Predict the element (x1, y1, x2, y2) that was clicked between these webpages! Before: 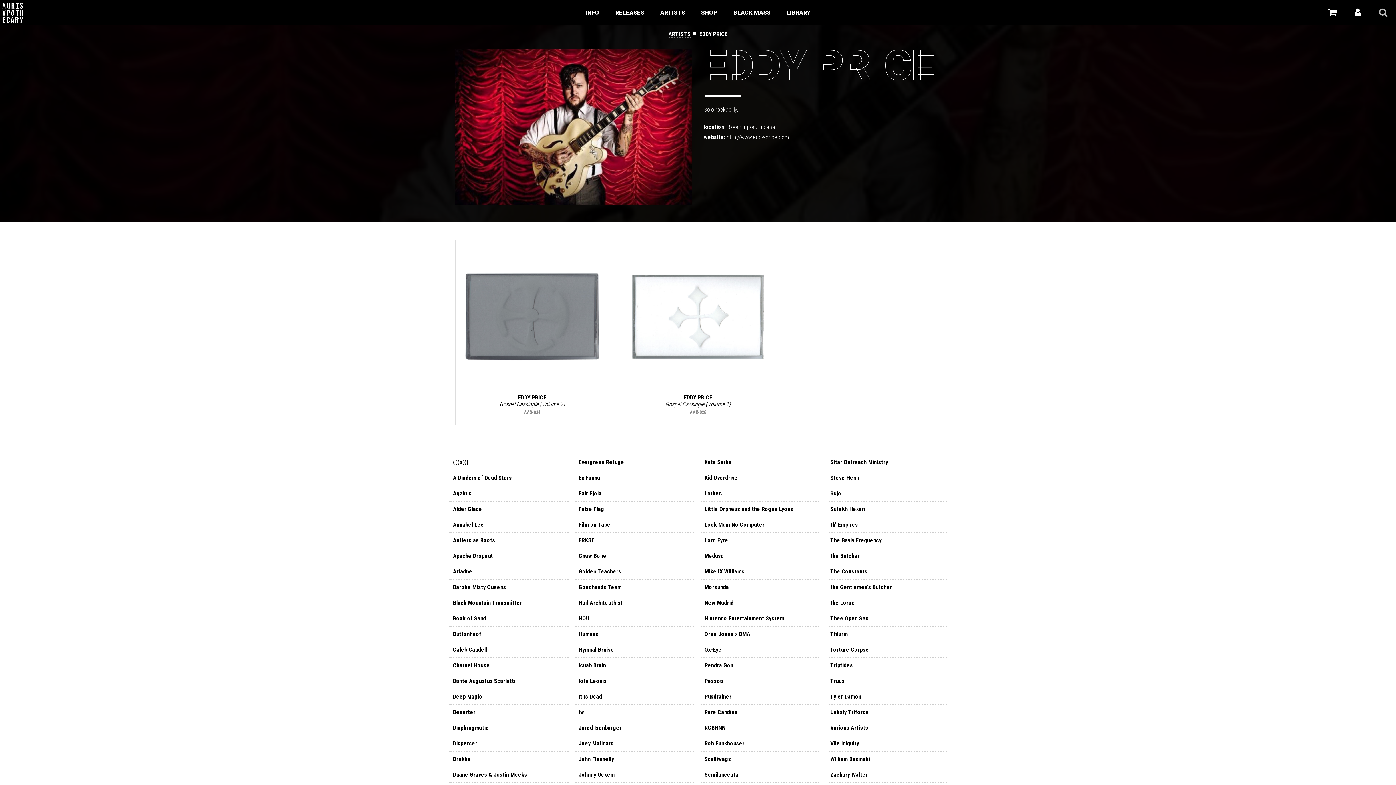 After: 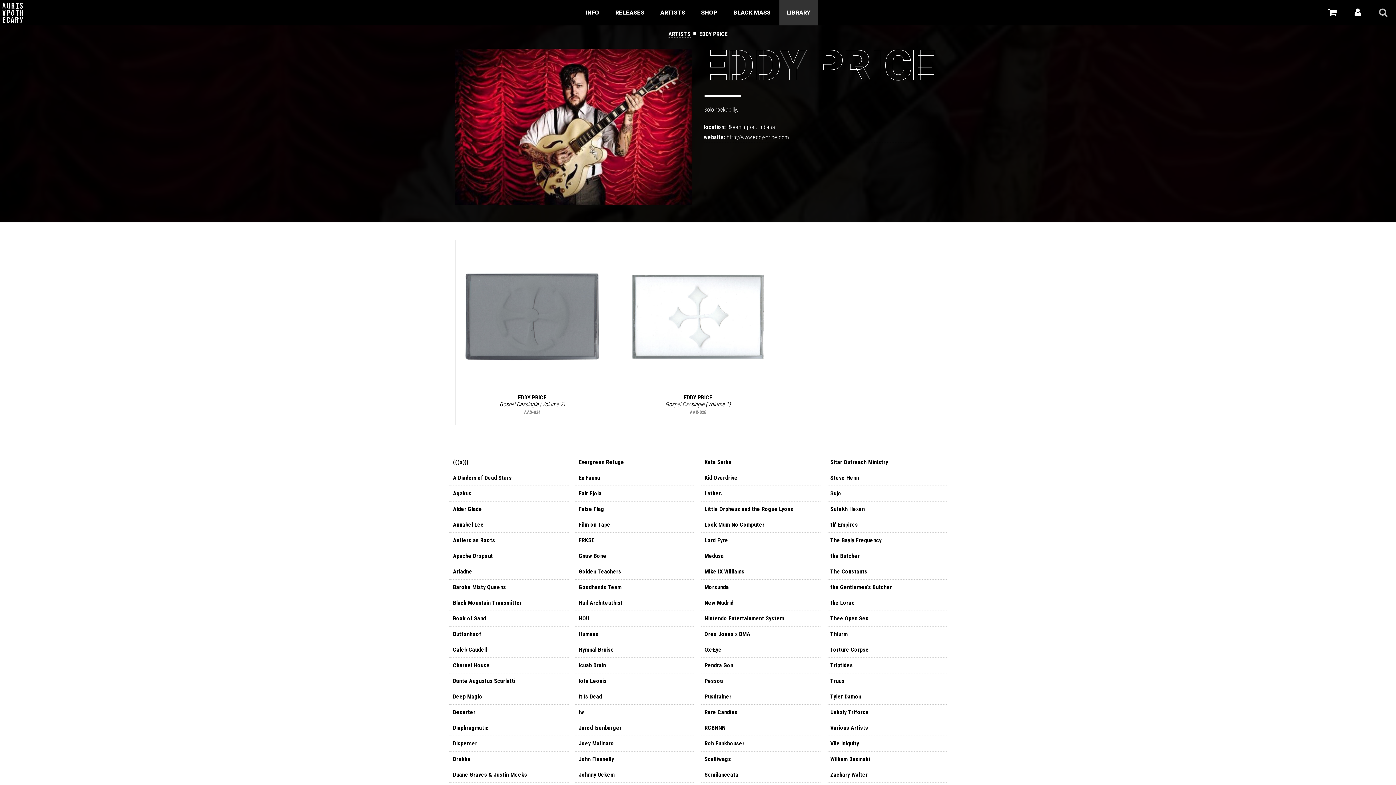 Action: bbox: (779, 0, 818, 25) label: LIBRARY